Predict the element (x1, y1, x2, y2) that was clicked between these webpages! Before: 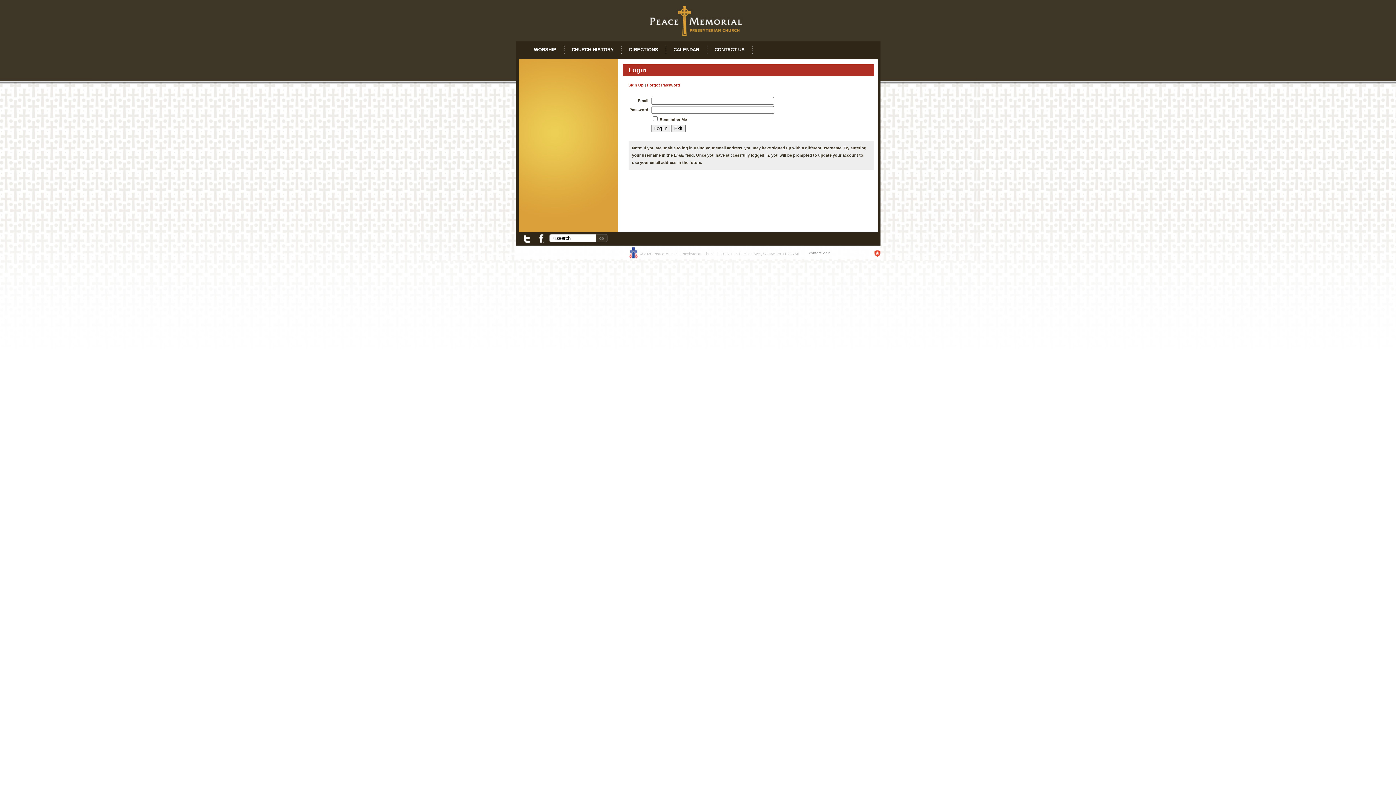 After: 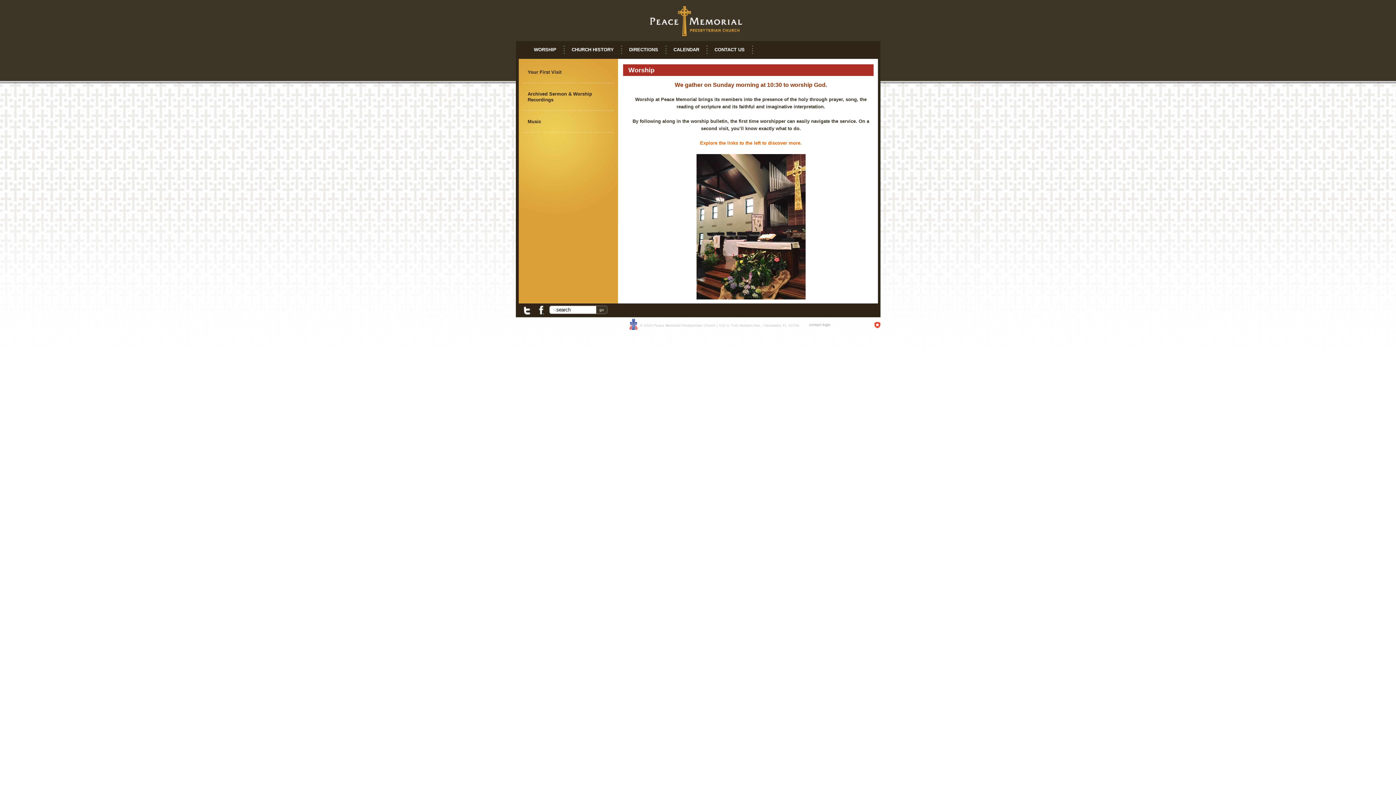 Action: bbox: (528, 41, 562, 58) label: WORSHIP